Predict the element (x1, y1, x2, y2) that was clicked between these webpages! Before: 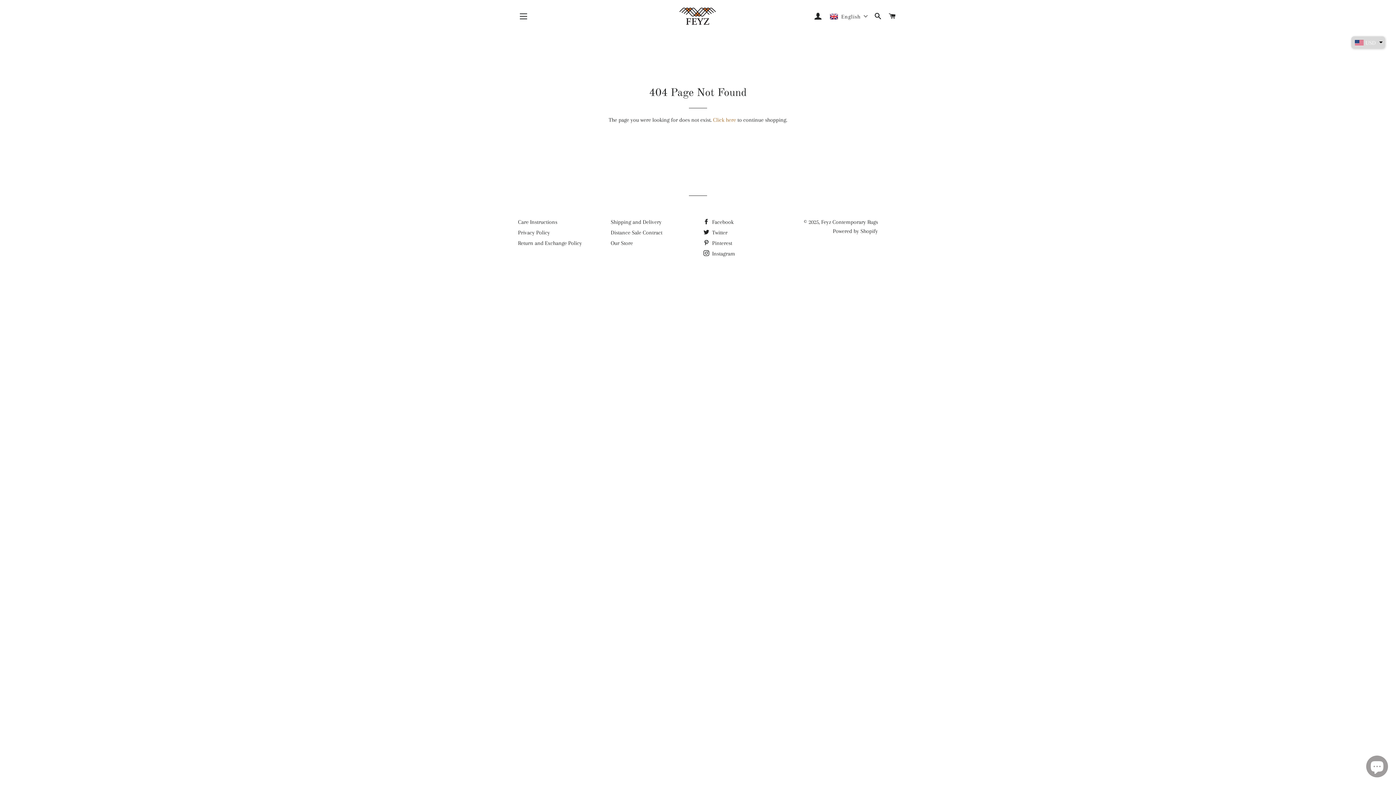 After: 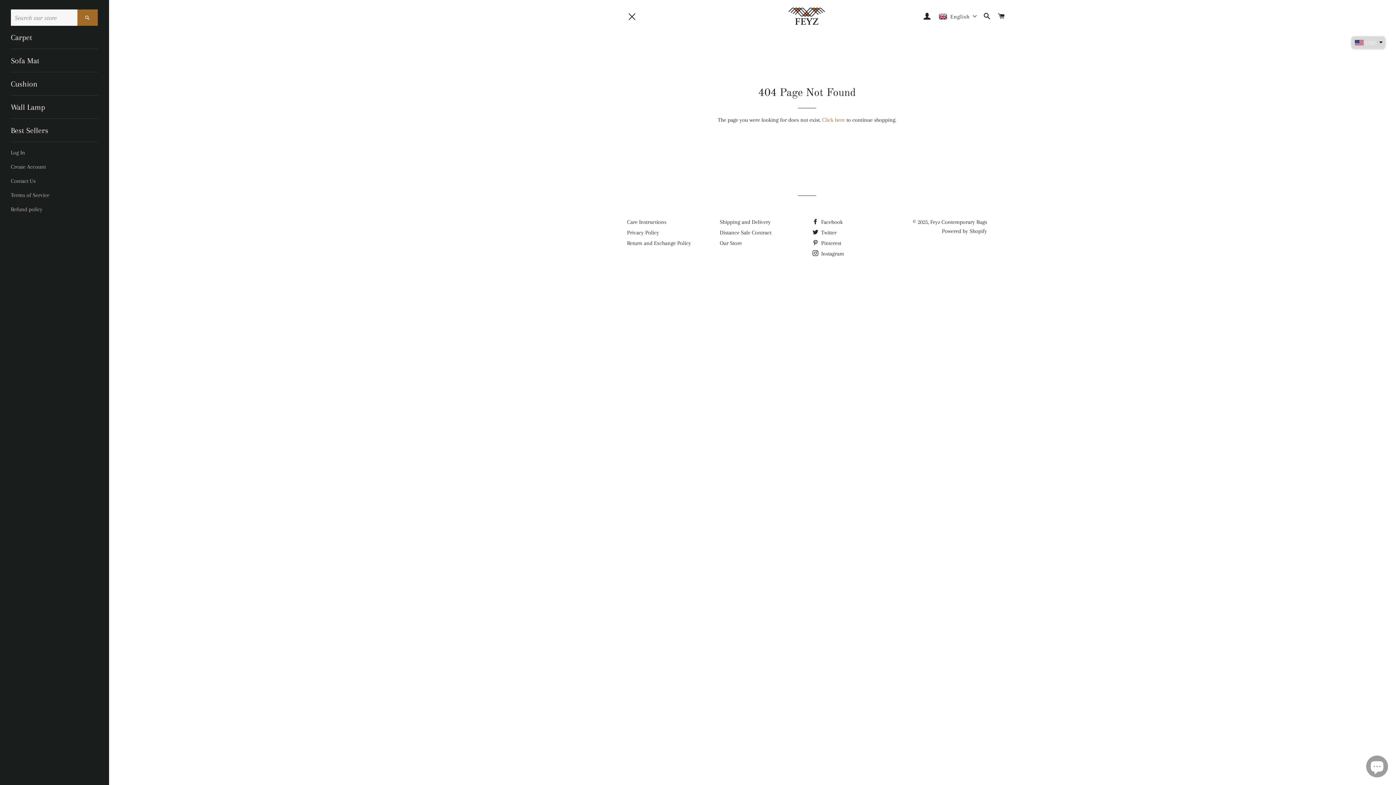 Action: bbox: (514, 7, 532, 25) label: SITE NAVIGATION